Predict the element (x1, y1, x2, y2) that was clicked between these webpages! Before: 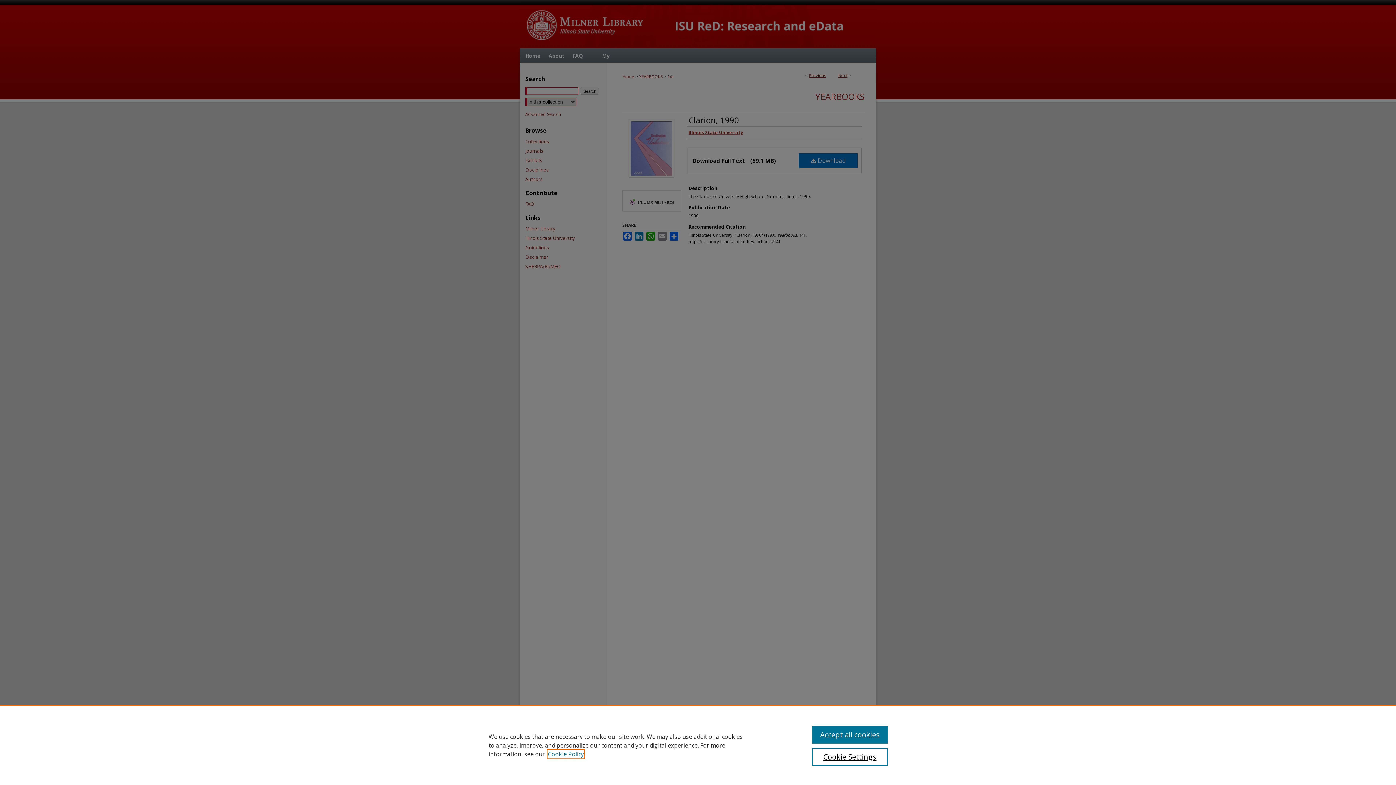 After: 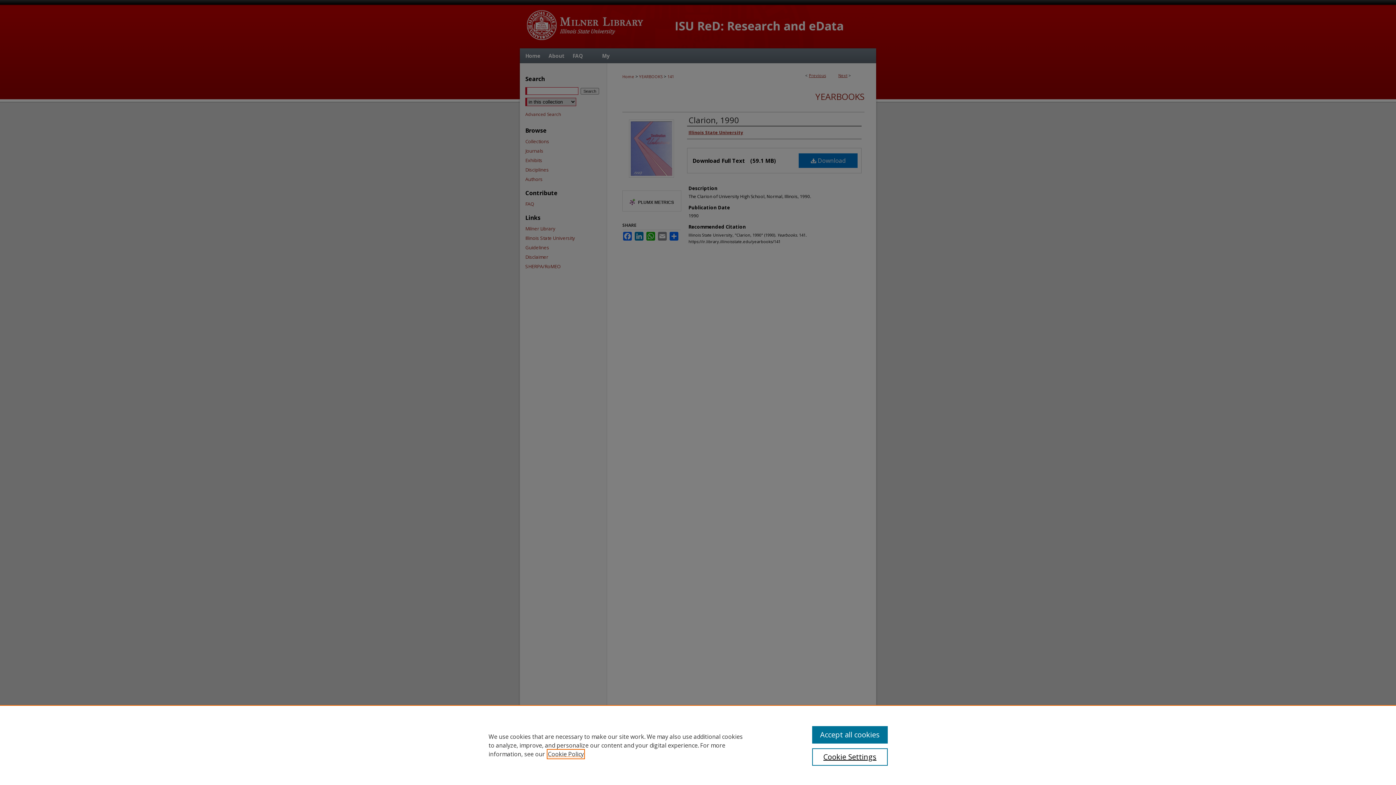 Action: label: , opens in a new tab bbox: (548, 750, 584, 758)